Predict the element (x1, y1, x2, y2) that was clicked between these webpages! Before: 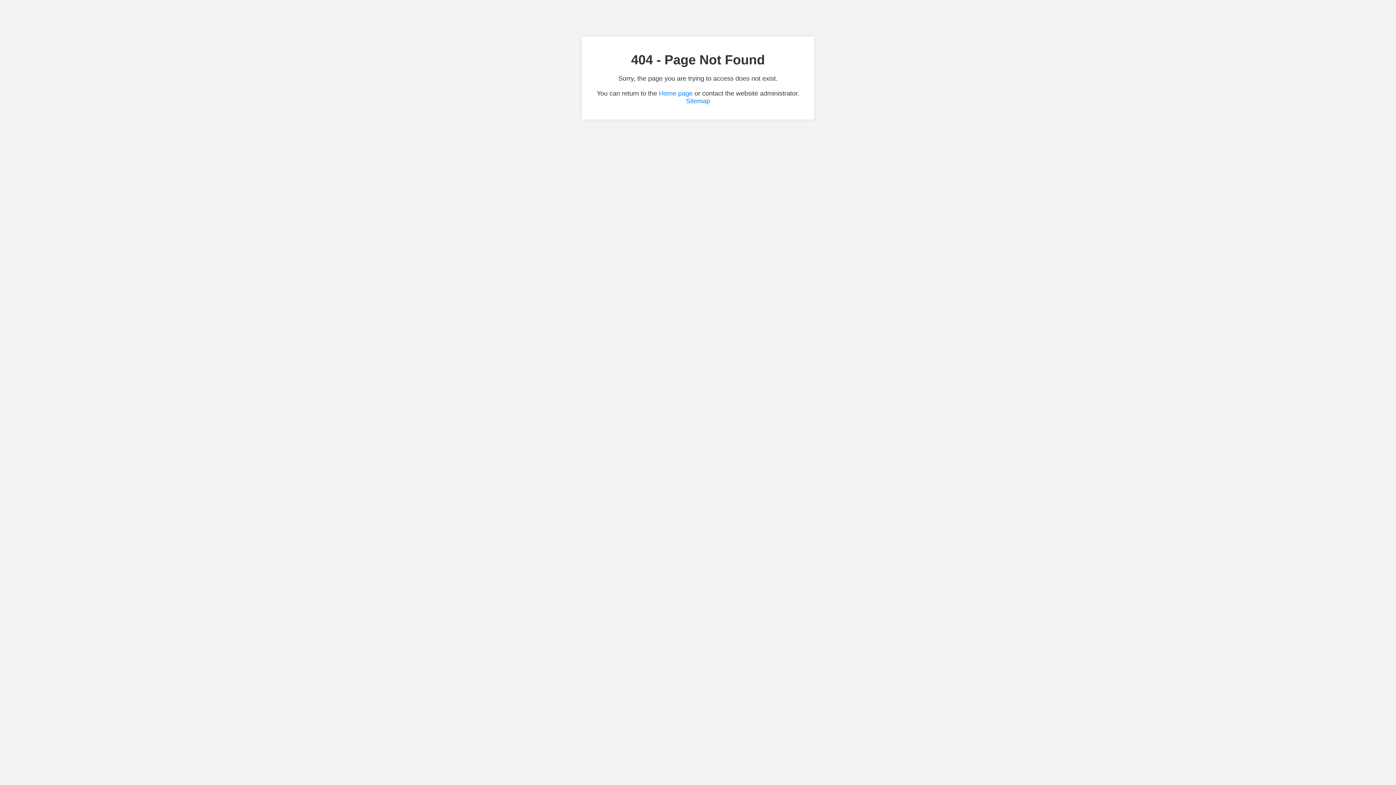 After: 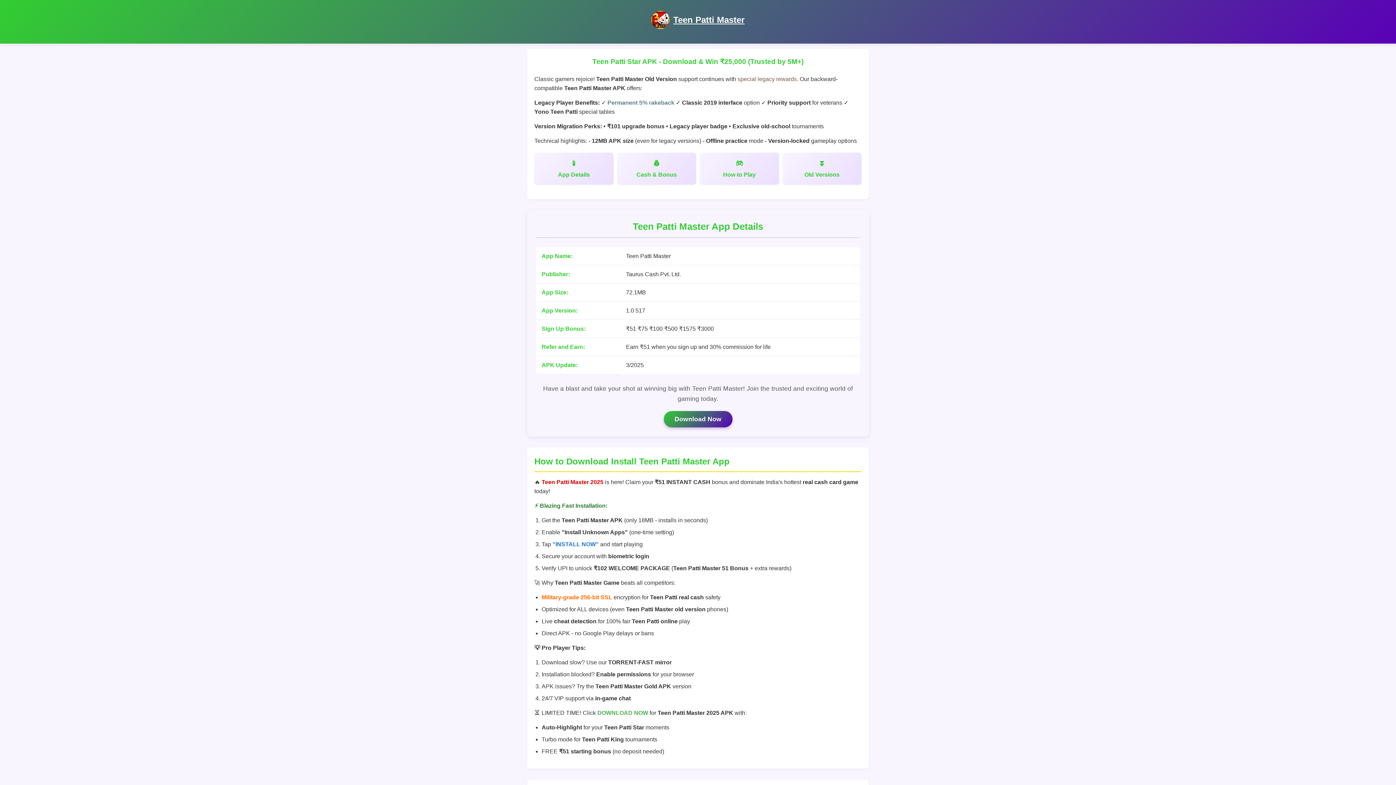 Action: label: Home page bbox: (659, 89, 692, 97)